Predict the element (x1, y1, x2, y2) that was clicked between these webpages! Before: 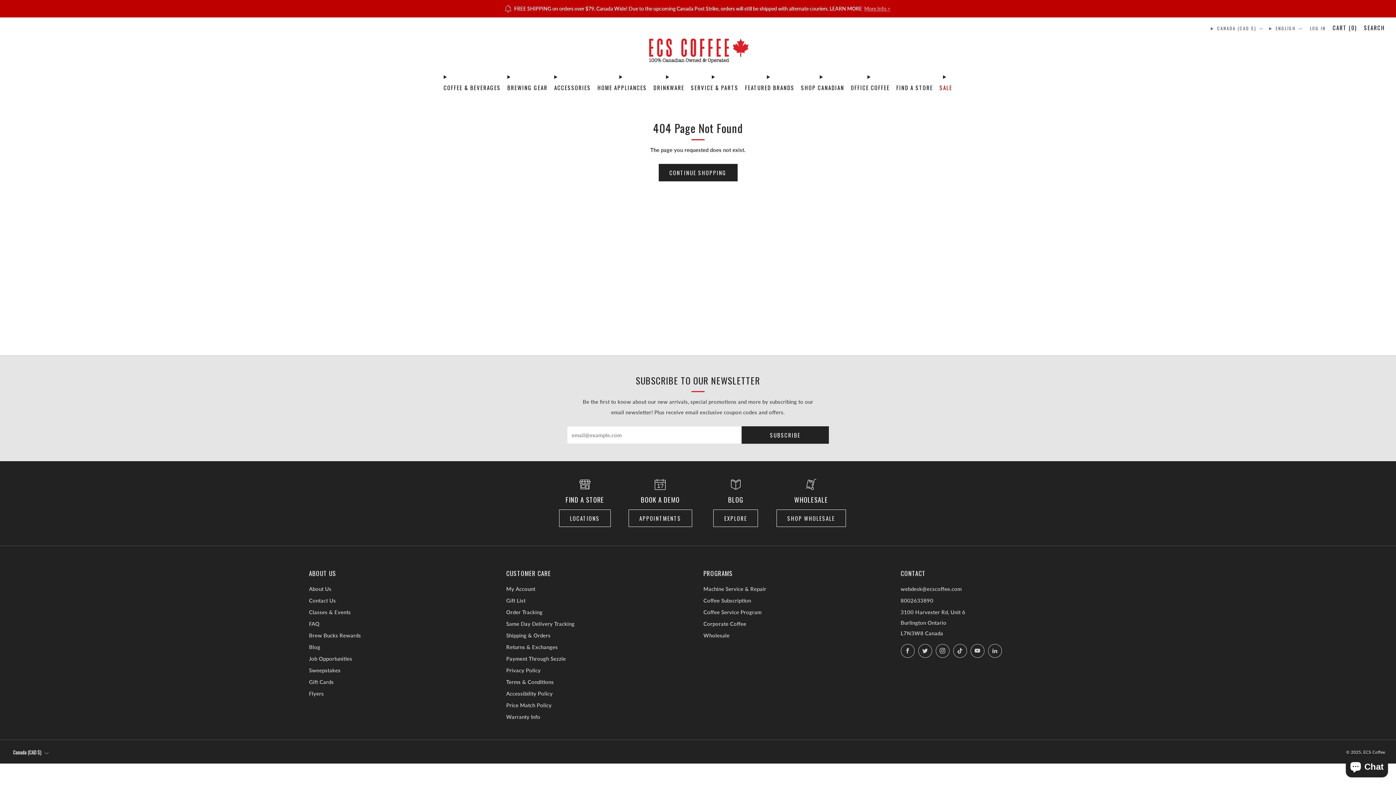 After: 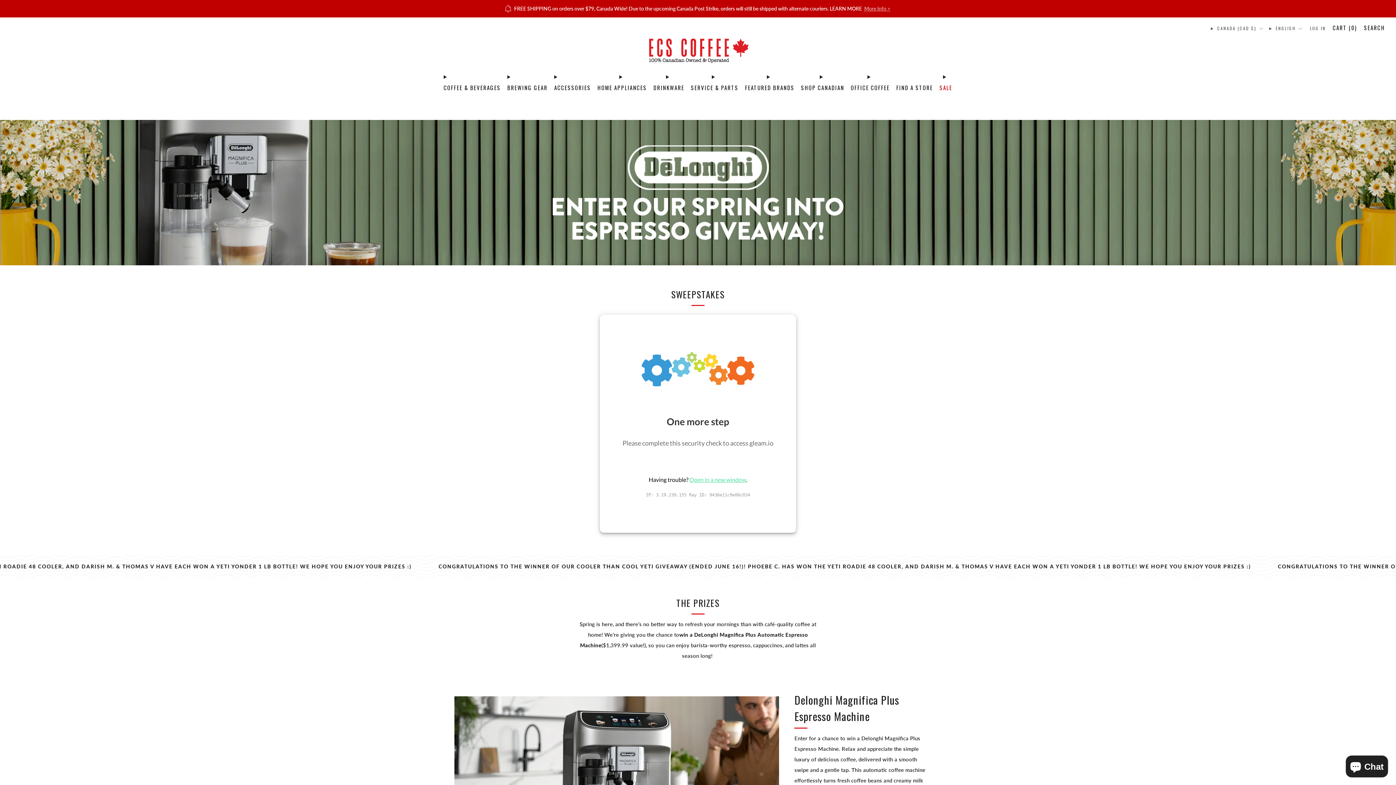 Action: label: Sweepstakes bbox: (309, 667, 340, 673)